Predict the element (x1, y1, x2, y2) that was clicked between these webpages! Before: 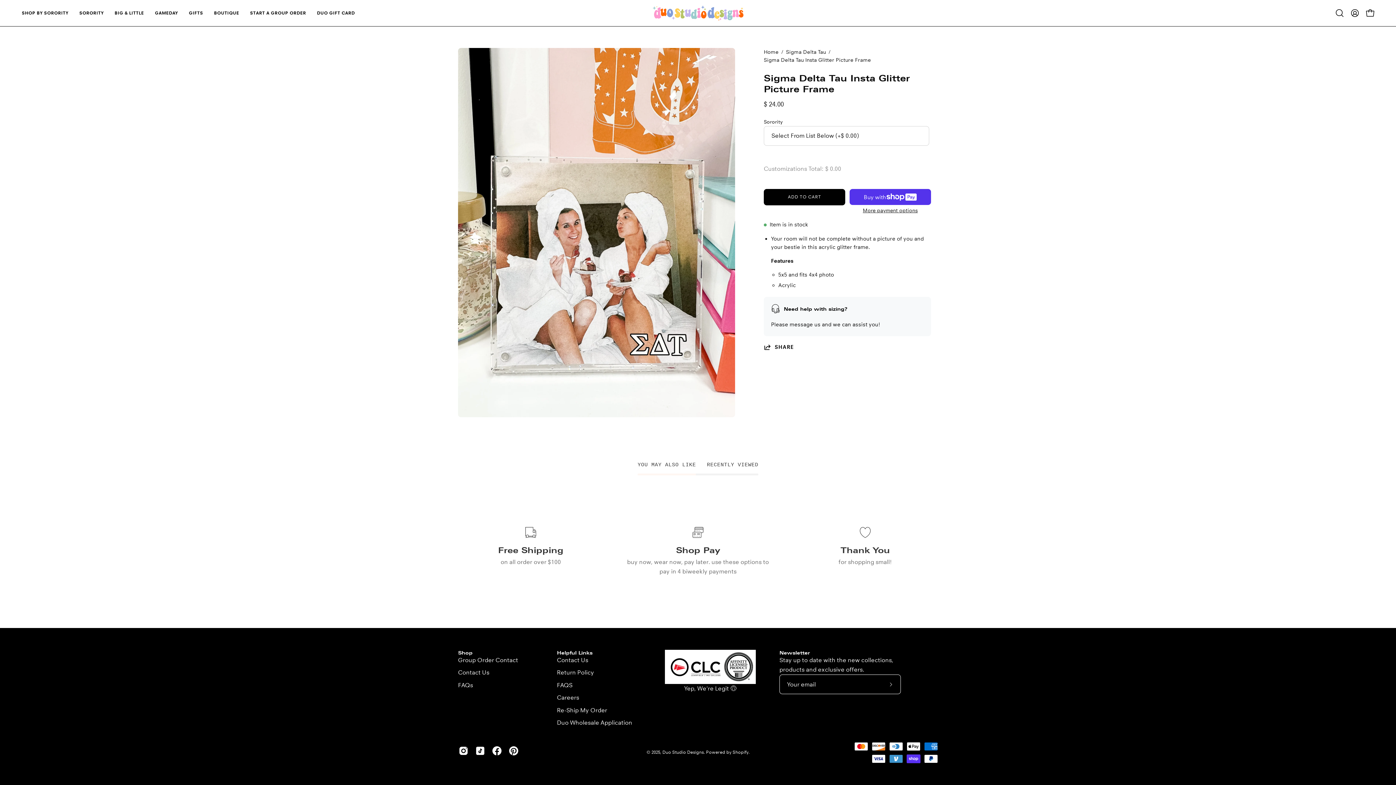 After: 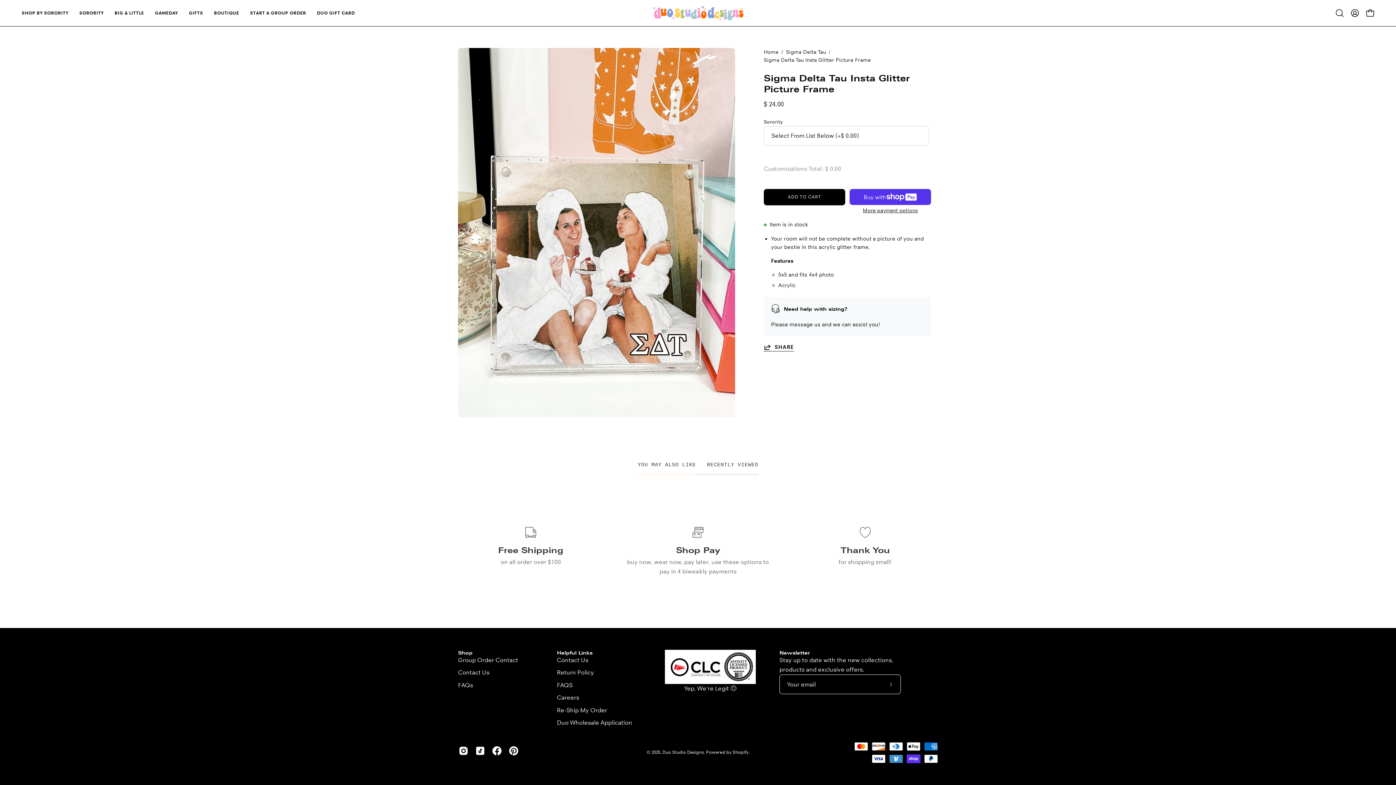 Action: bbox: (764, 313, 794, 320) label: SHARE